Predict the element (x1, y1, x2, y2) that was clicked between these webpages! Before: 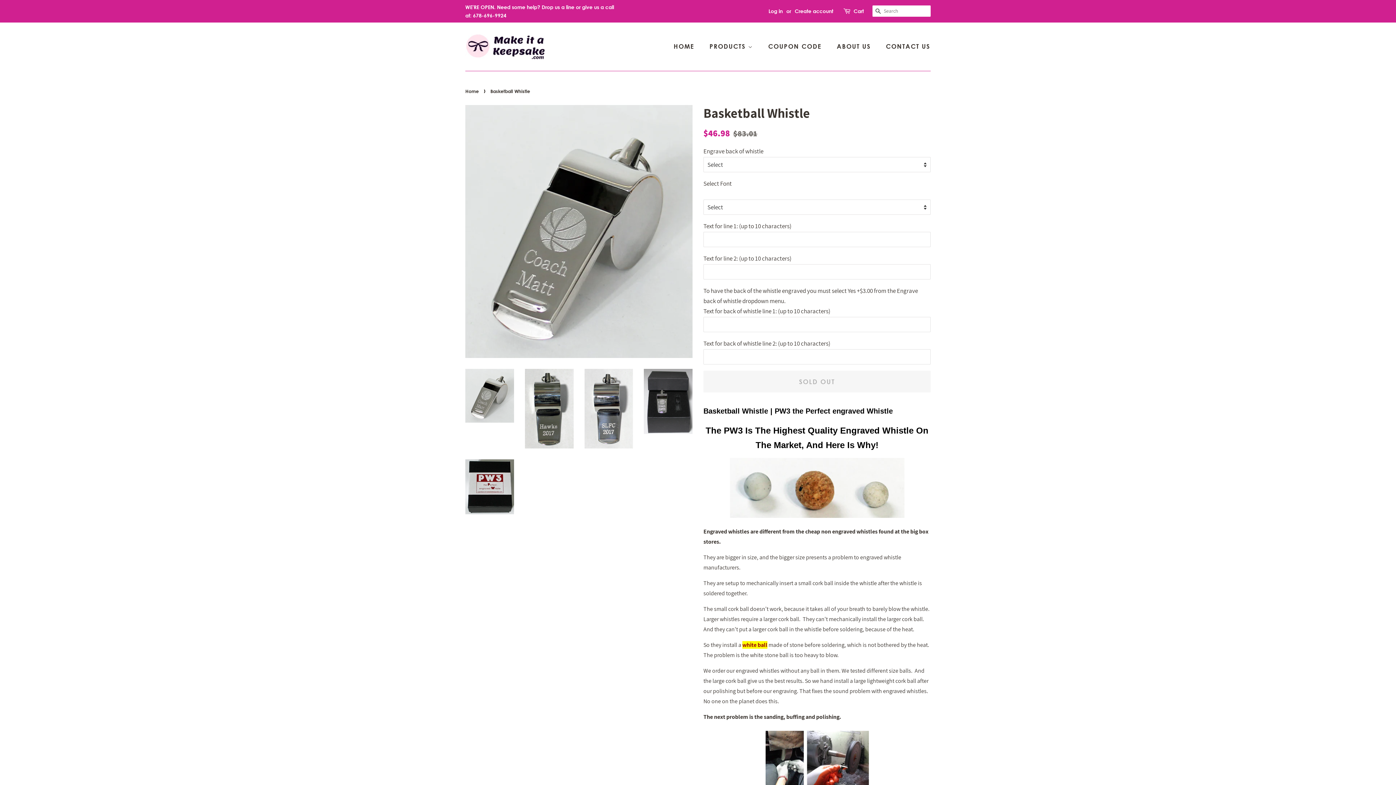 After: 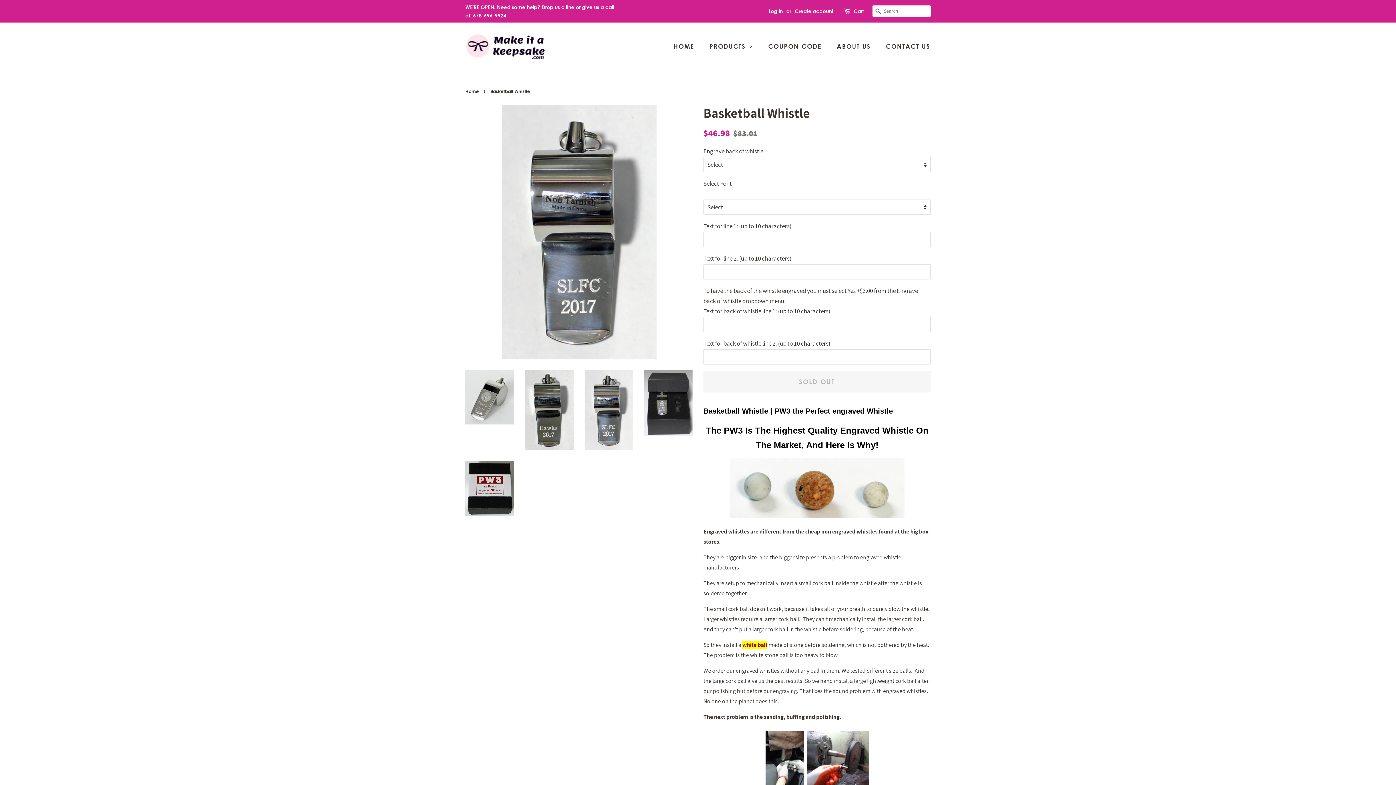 Action: bbox: (584, 368, 633, 448)